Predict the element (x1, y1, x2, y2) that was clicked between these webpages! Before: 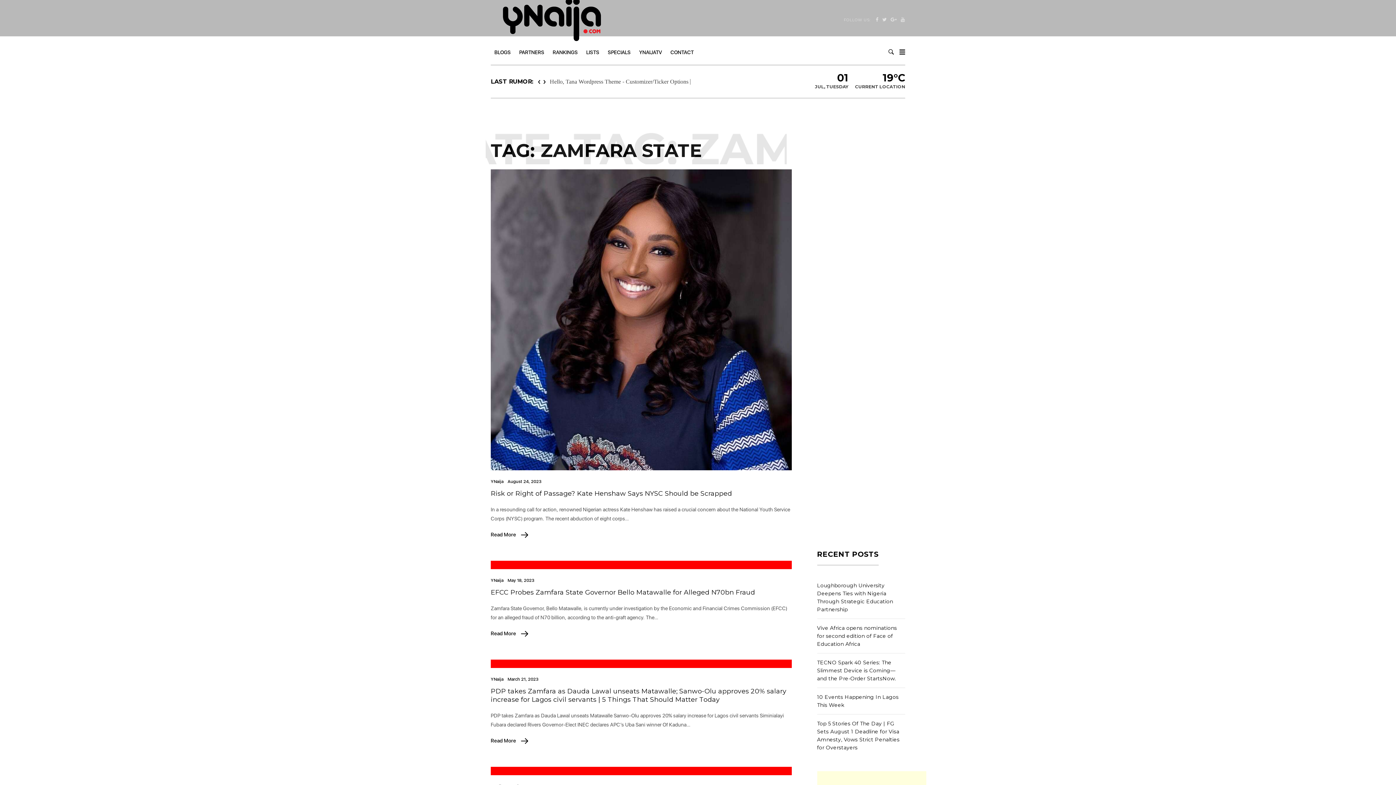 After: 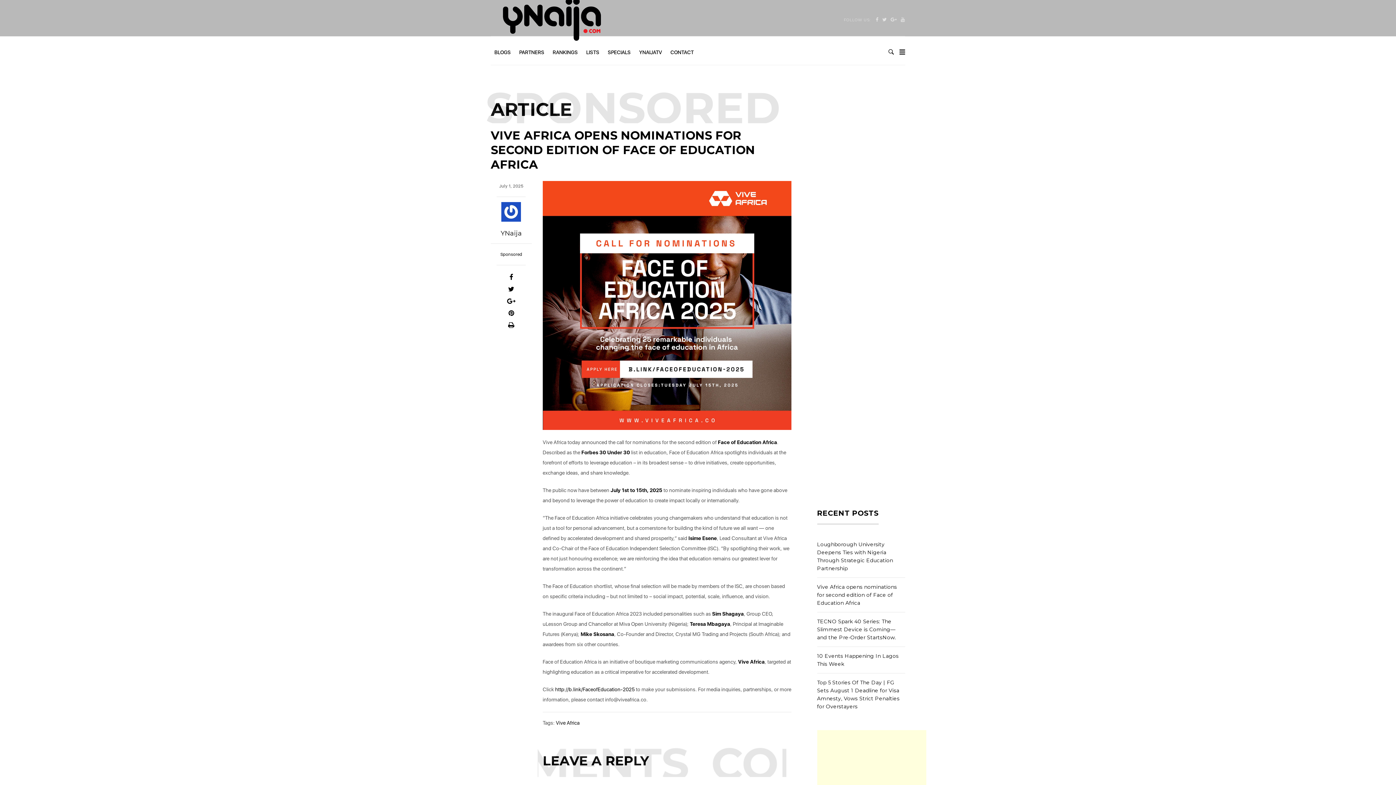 Action: label: Vive Africa opens nominations for second edition of Face of Education Africa bbox: (817, 625, 897, 647)